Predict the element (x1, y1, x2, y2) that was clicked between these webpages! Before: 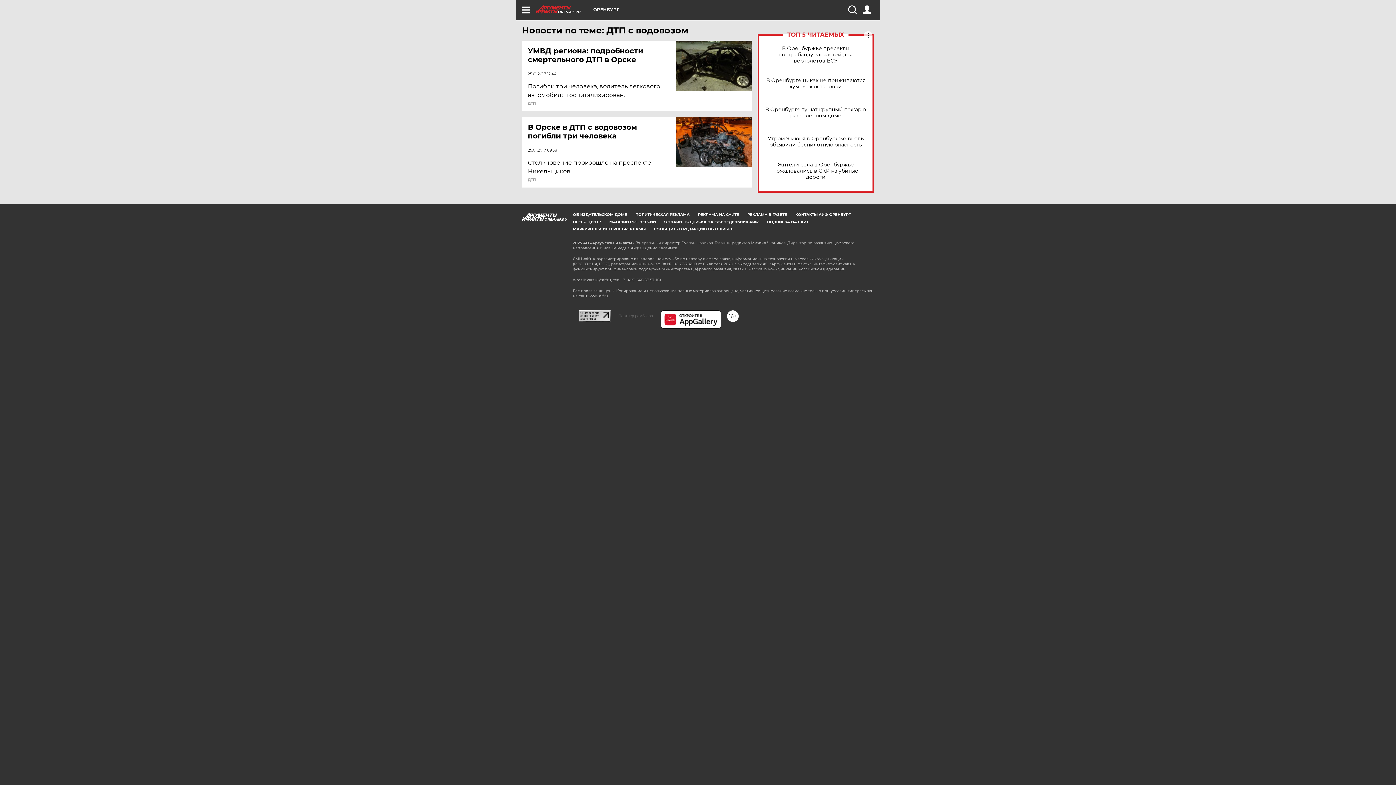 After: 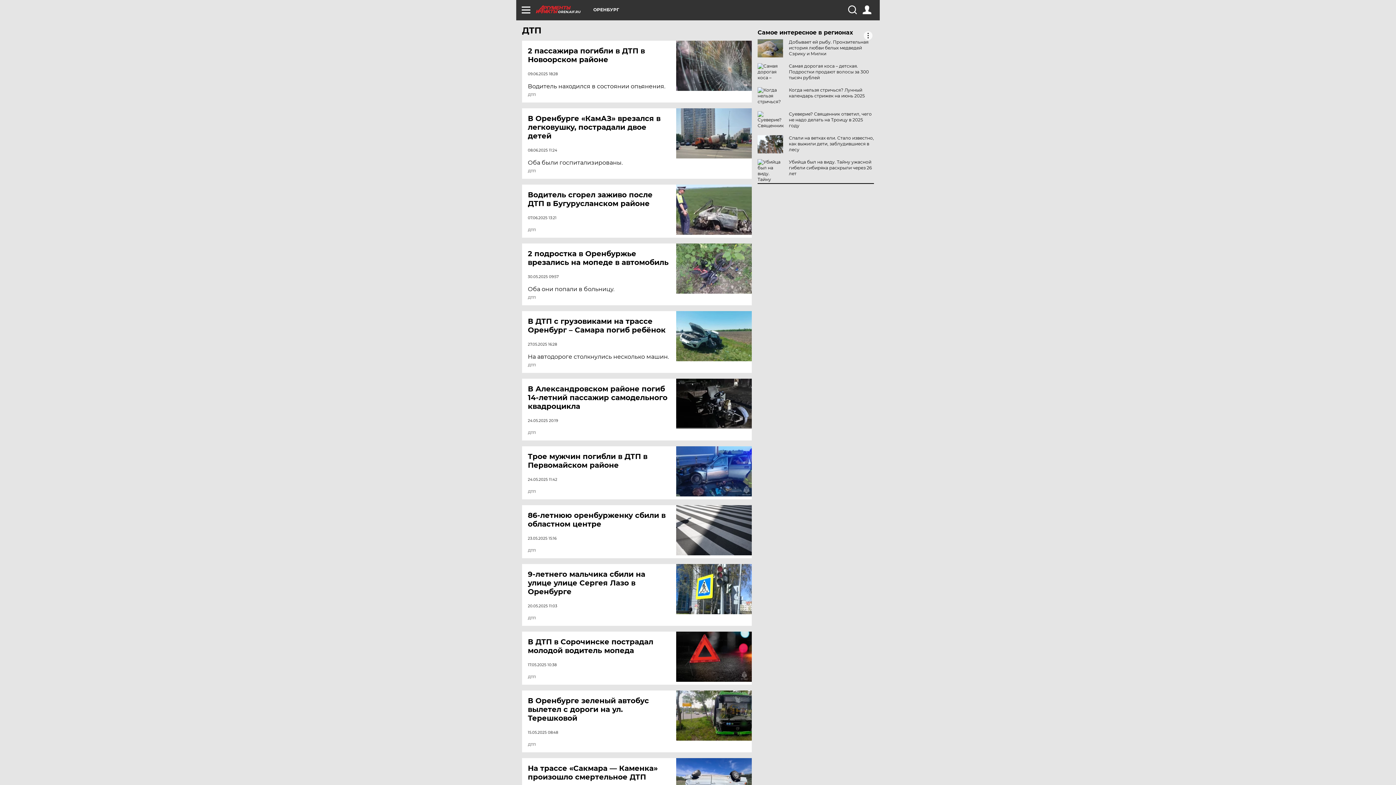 Action: bbox: (528, 101, 536, 105) label: ДТП